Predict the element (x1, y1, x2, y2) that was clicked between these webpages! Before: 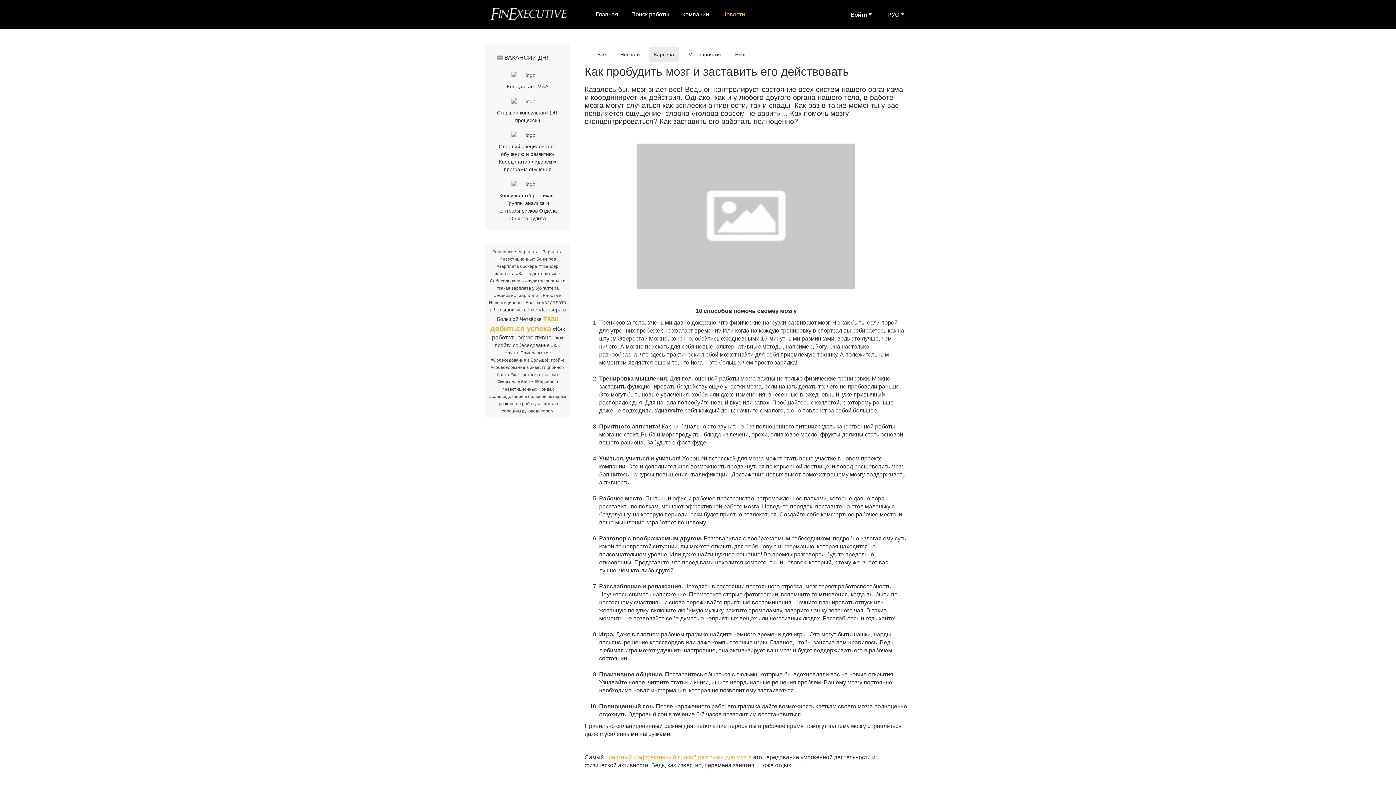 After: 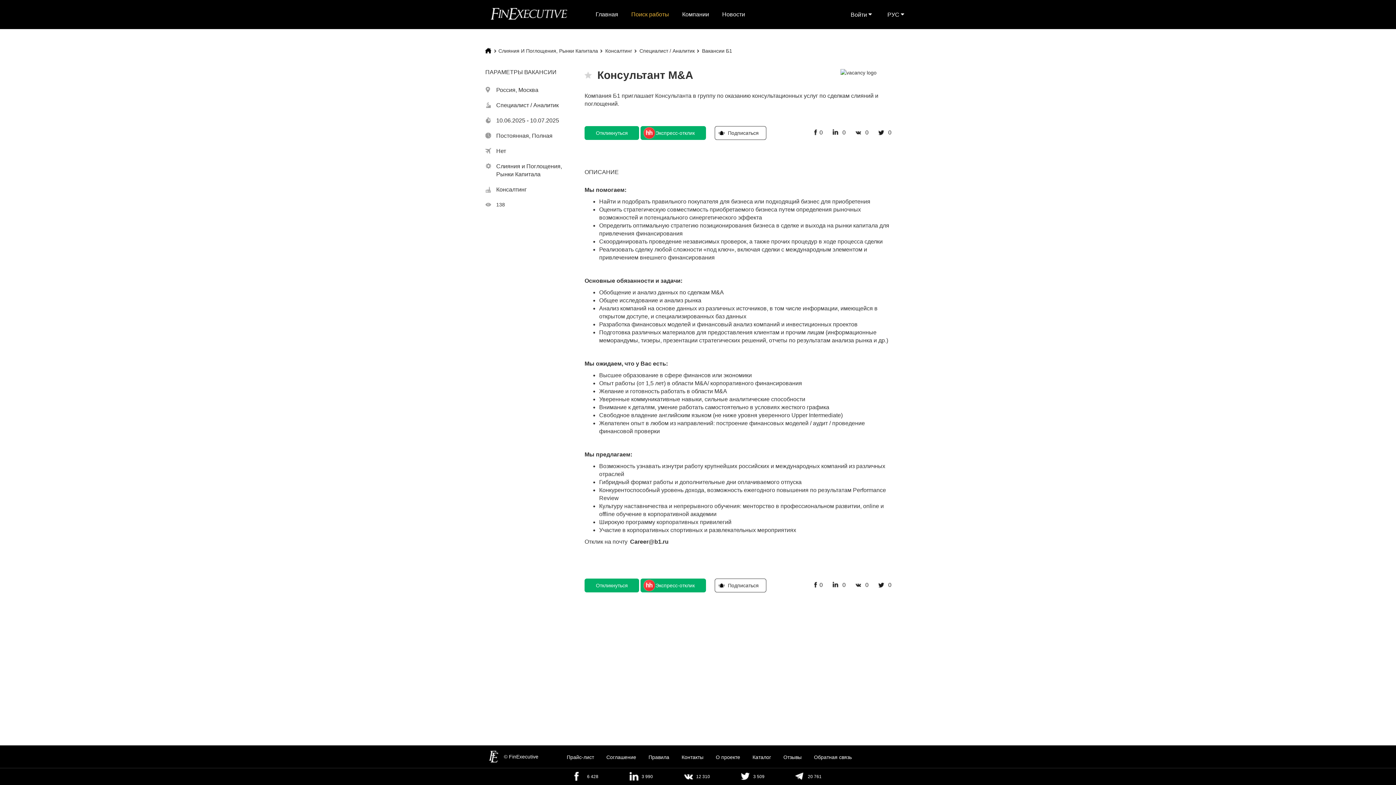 Action: bbox: (496, 71, 559, 82)